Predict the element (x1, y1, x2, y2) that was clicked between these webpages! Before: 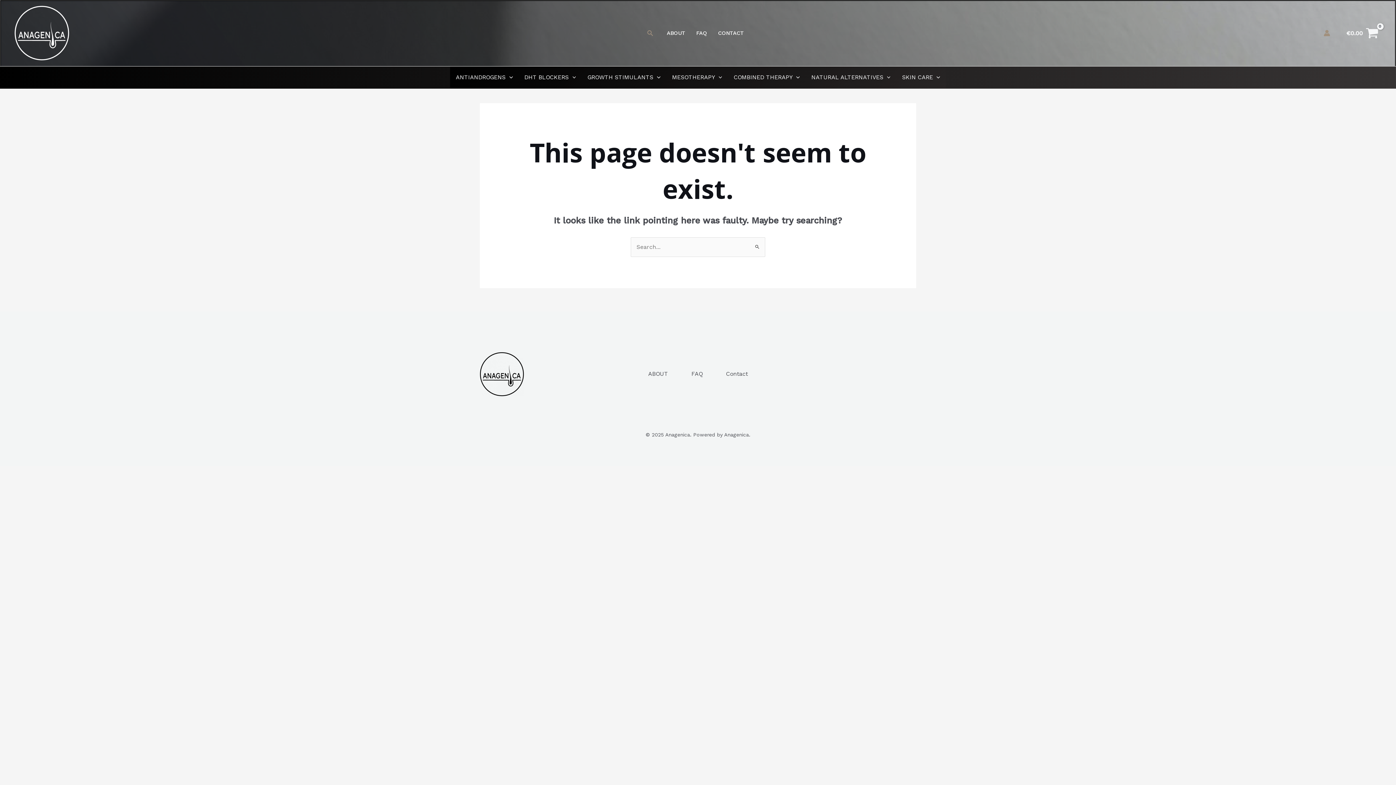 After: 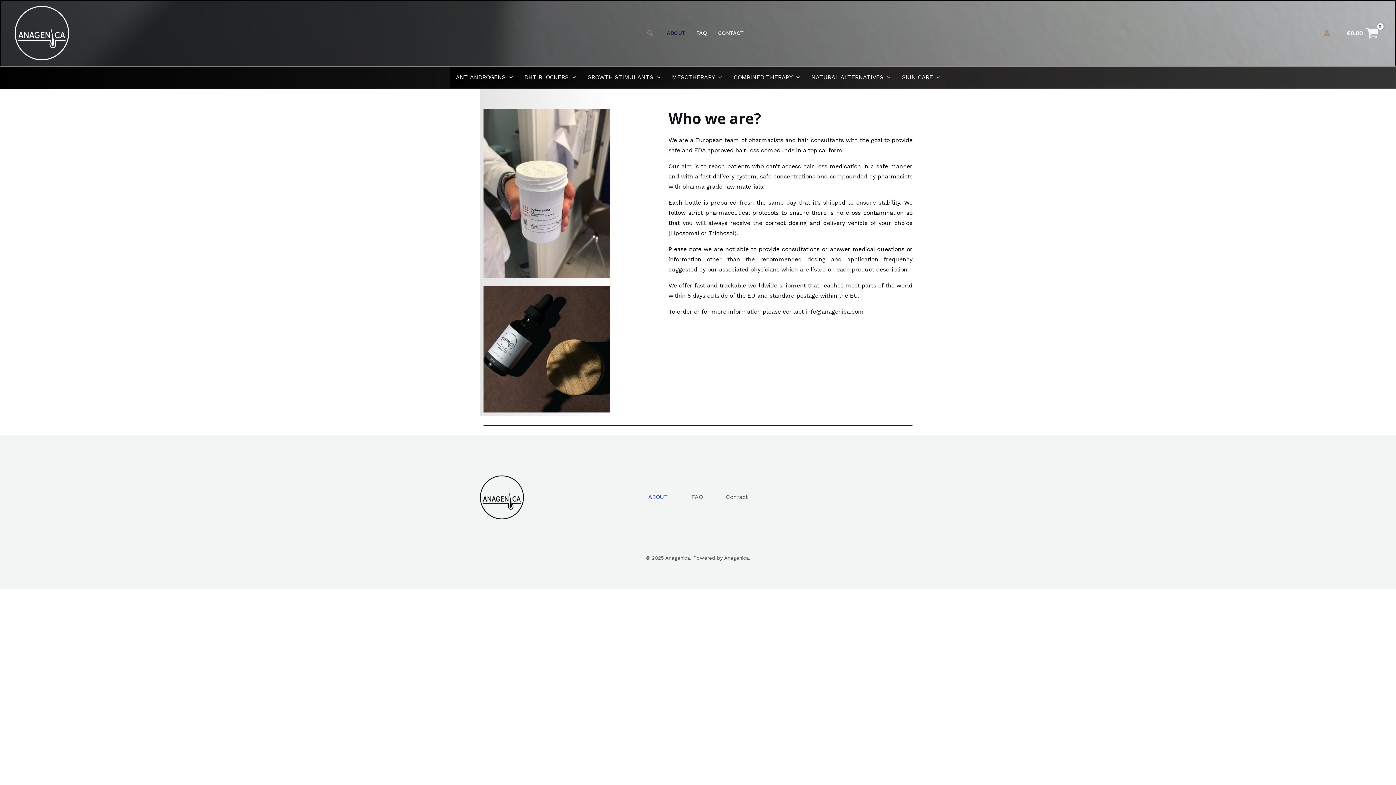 Action: bbox: (666, 15, 696, 50) label: ABOUT